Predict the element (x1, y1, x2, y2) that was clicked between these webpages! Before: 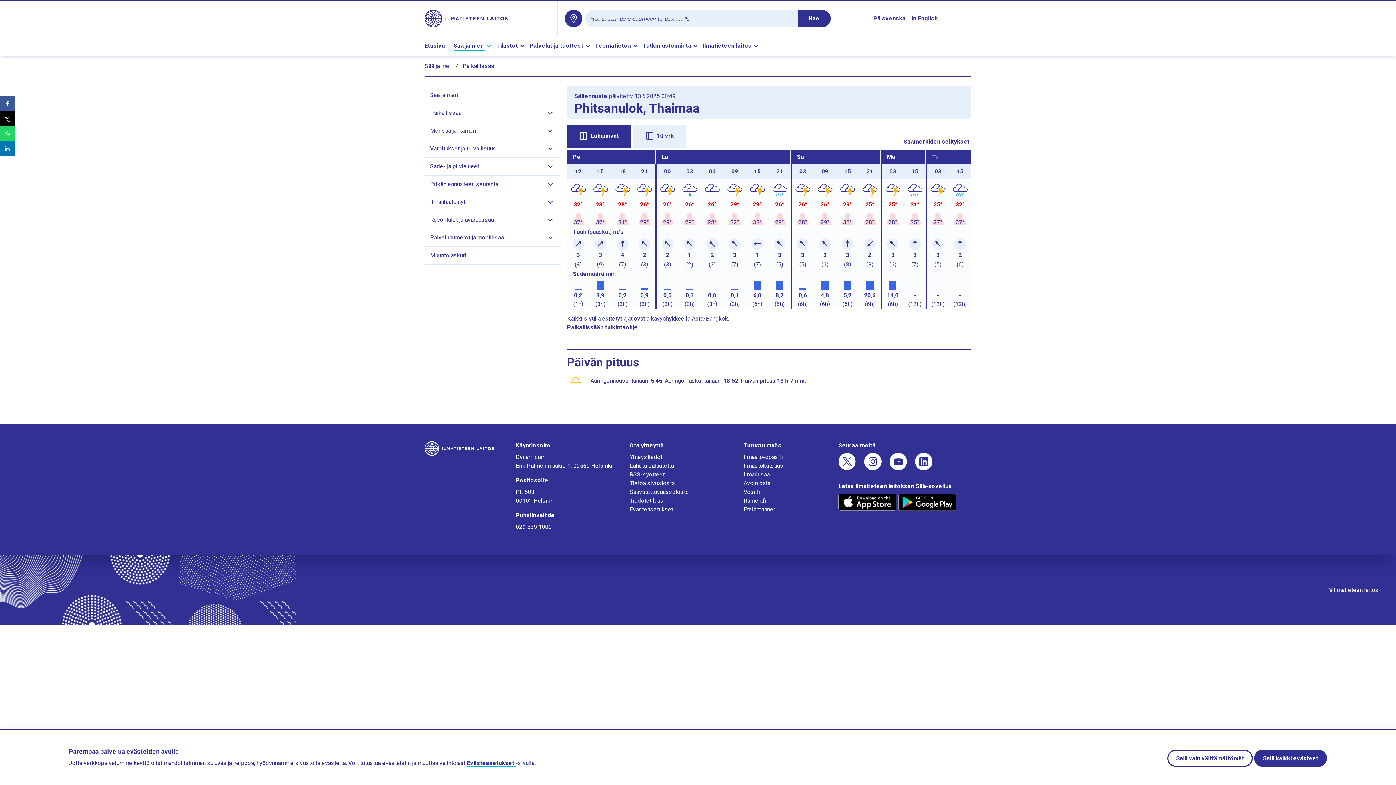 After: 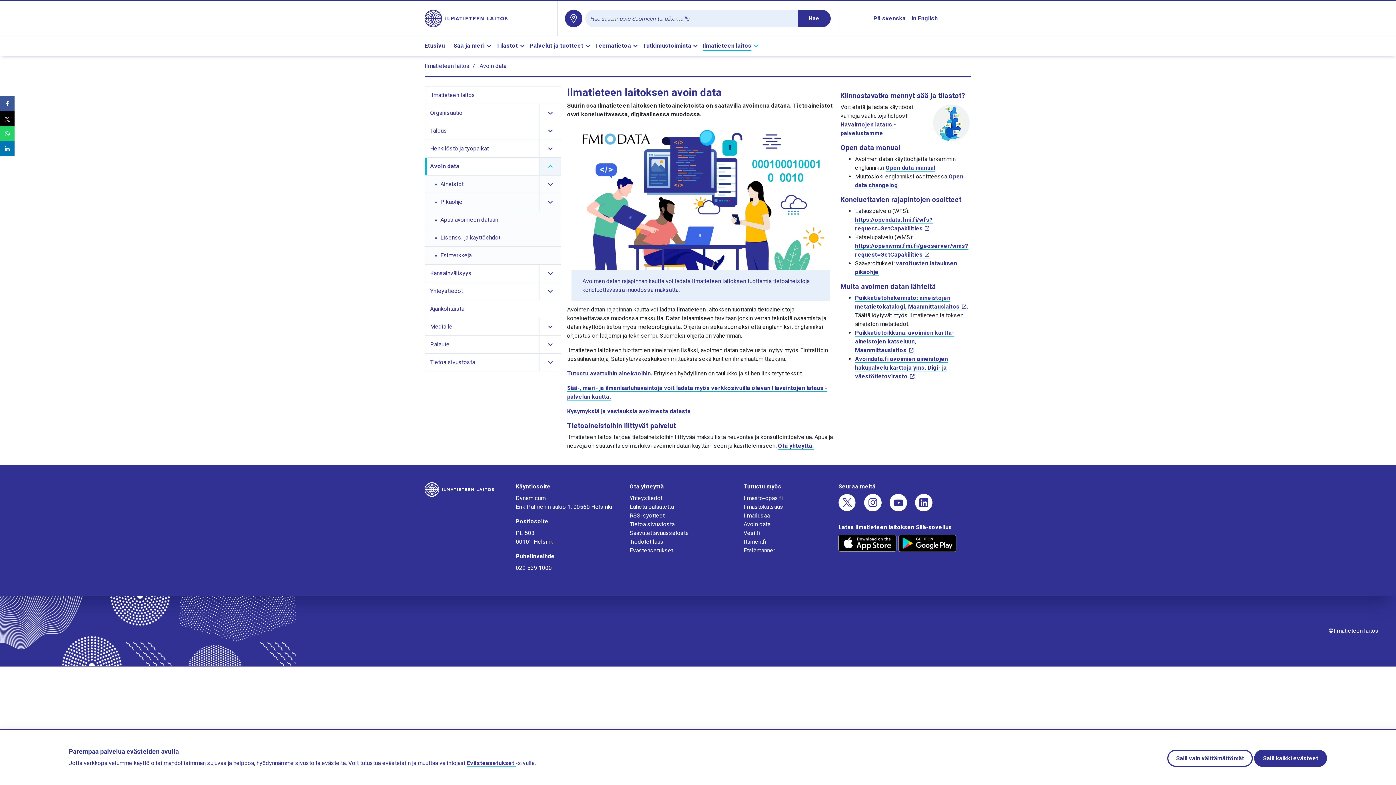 Action: bbox: (743, 480, 770, 486) label: Avoin data